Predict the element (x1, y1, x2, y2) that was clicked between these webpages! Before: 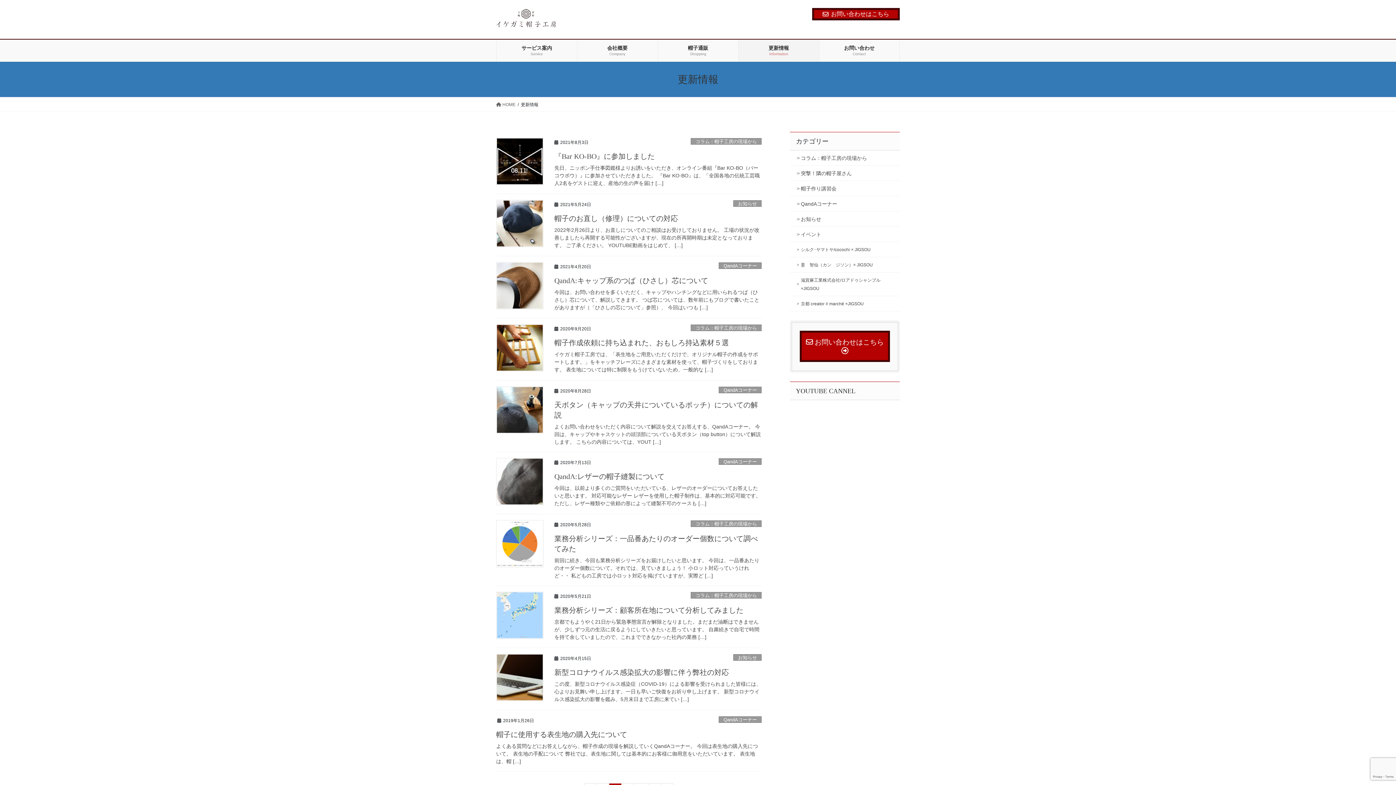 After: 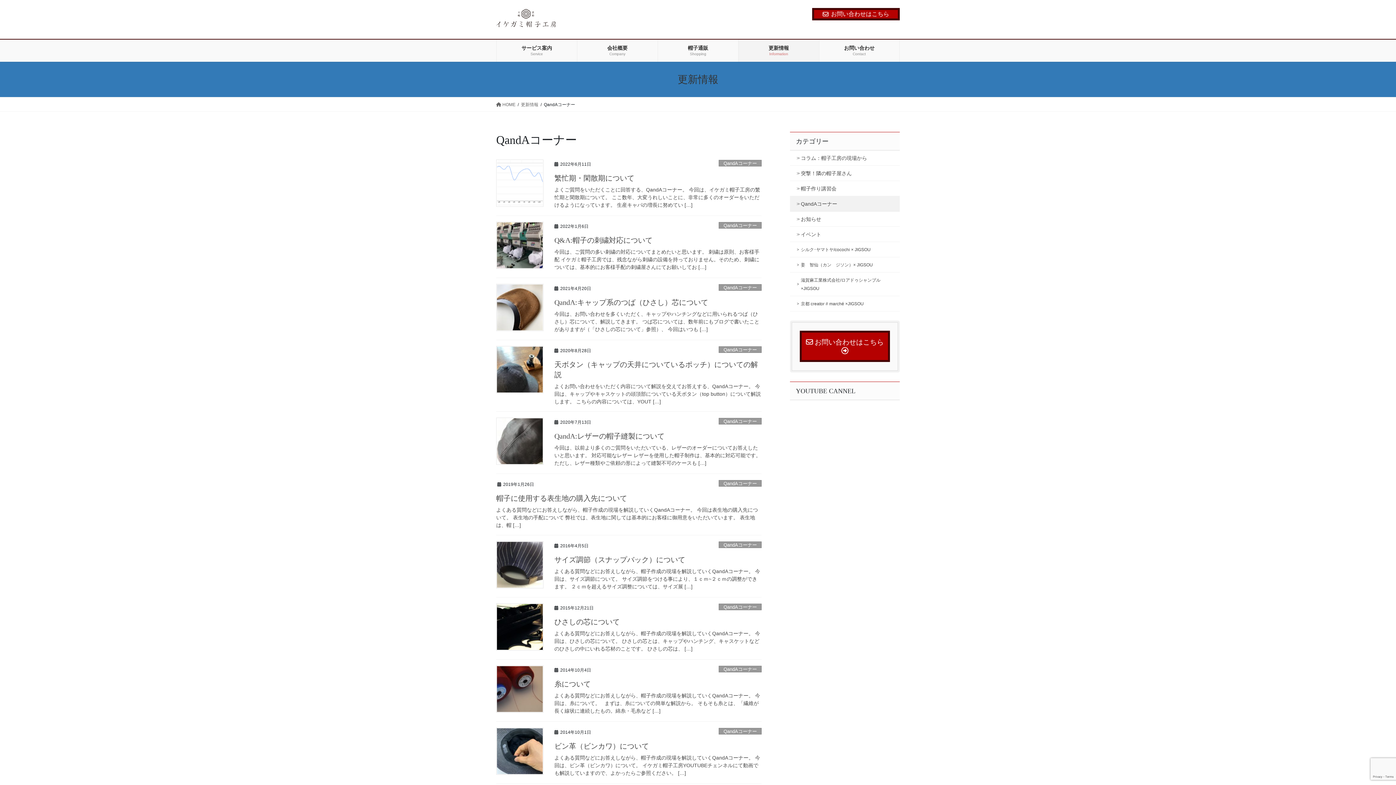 Action: label: QandAコーナー bbox: (719, 716, 761, 723)